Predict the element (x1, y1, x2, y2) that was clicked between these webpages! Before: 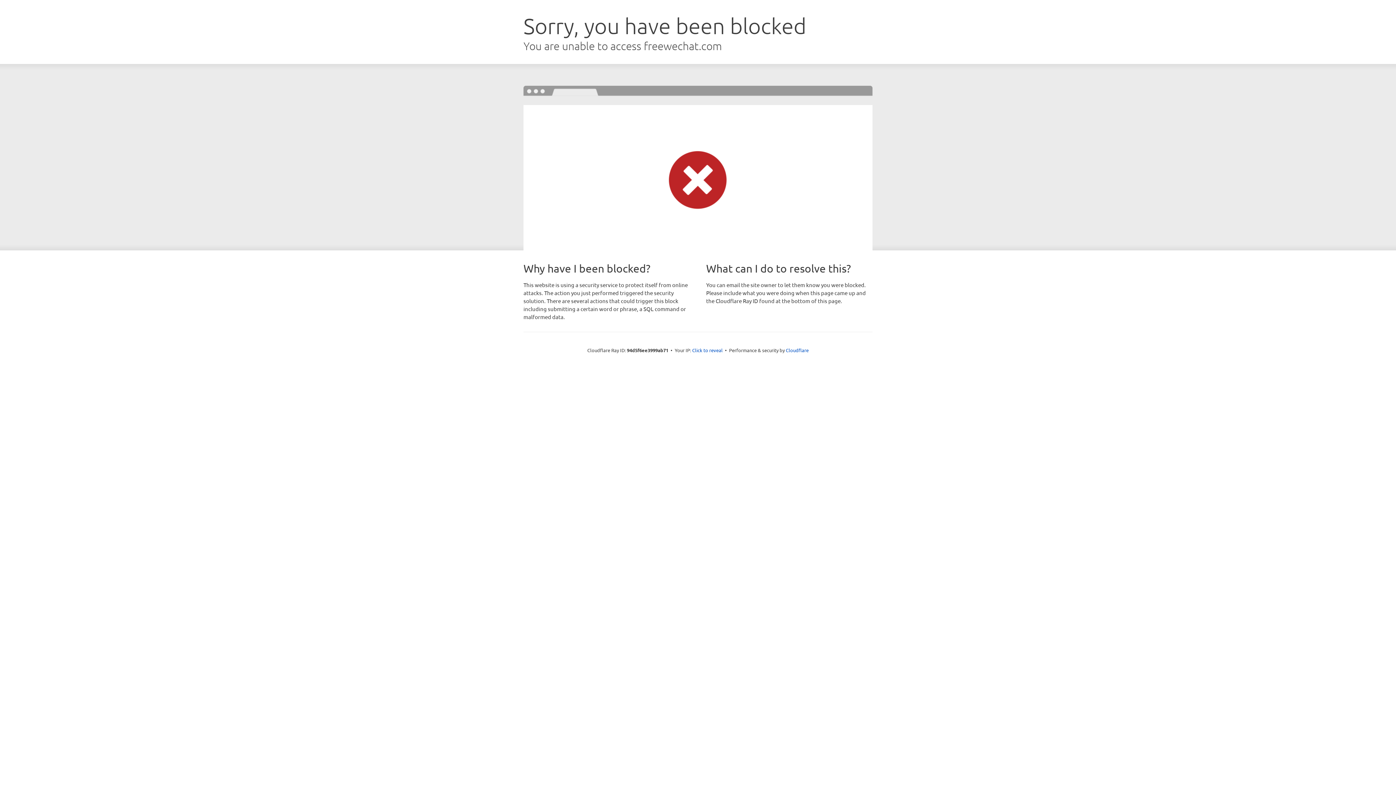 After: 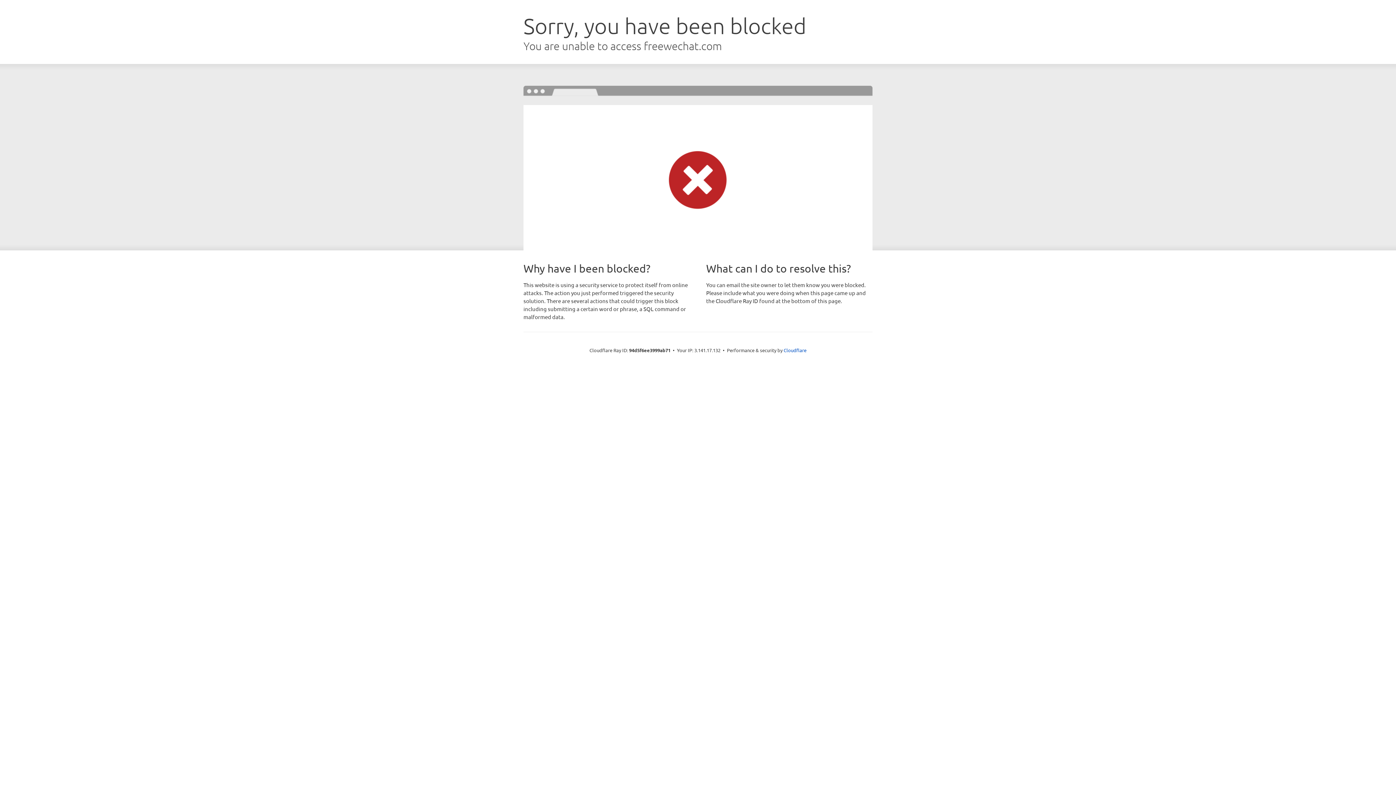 Action: bbox: (692, 346, 722, 353) label: Click to reveal